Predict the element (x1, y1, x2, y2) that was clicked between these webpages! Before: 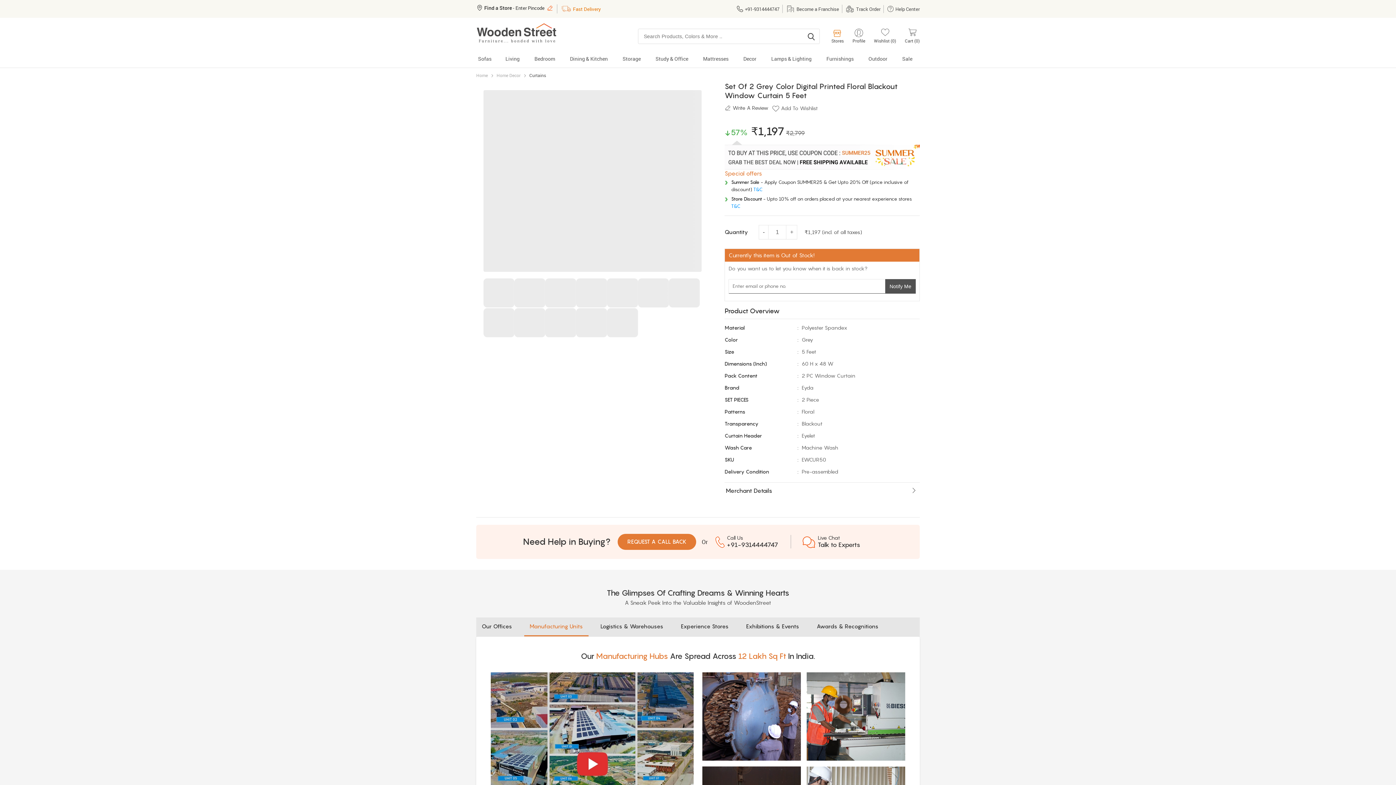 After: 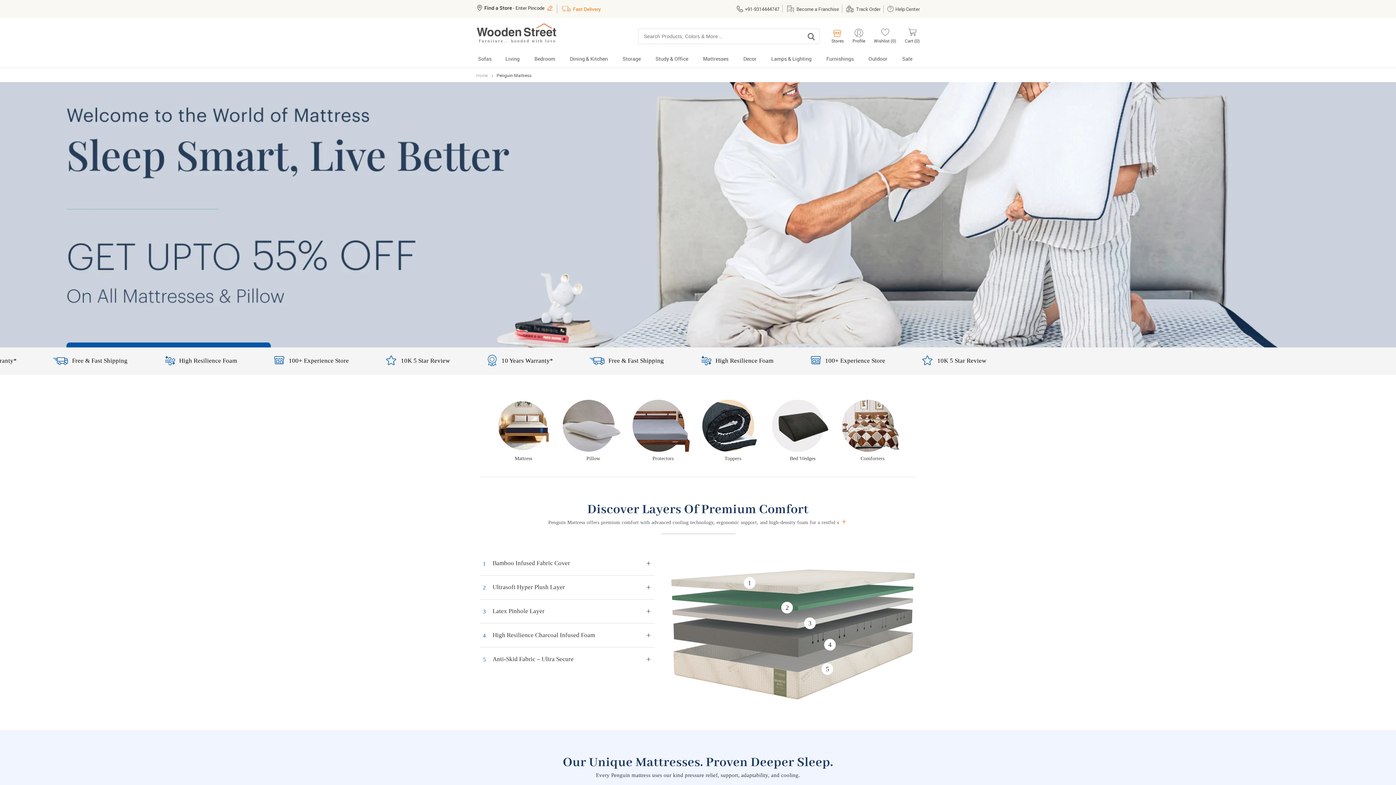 Action: bbox: (695, 53, 736, 67) label: Mattresses